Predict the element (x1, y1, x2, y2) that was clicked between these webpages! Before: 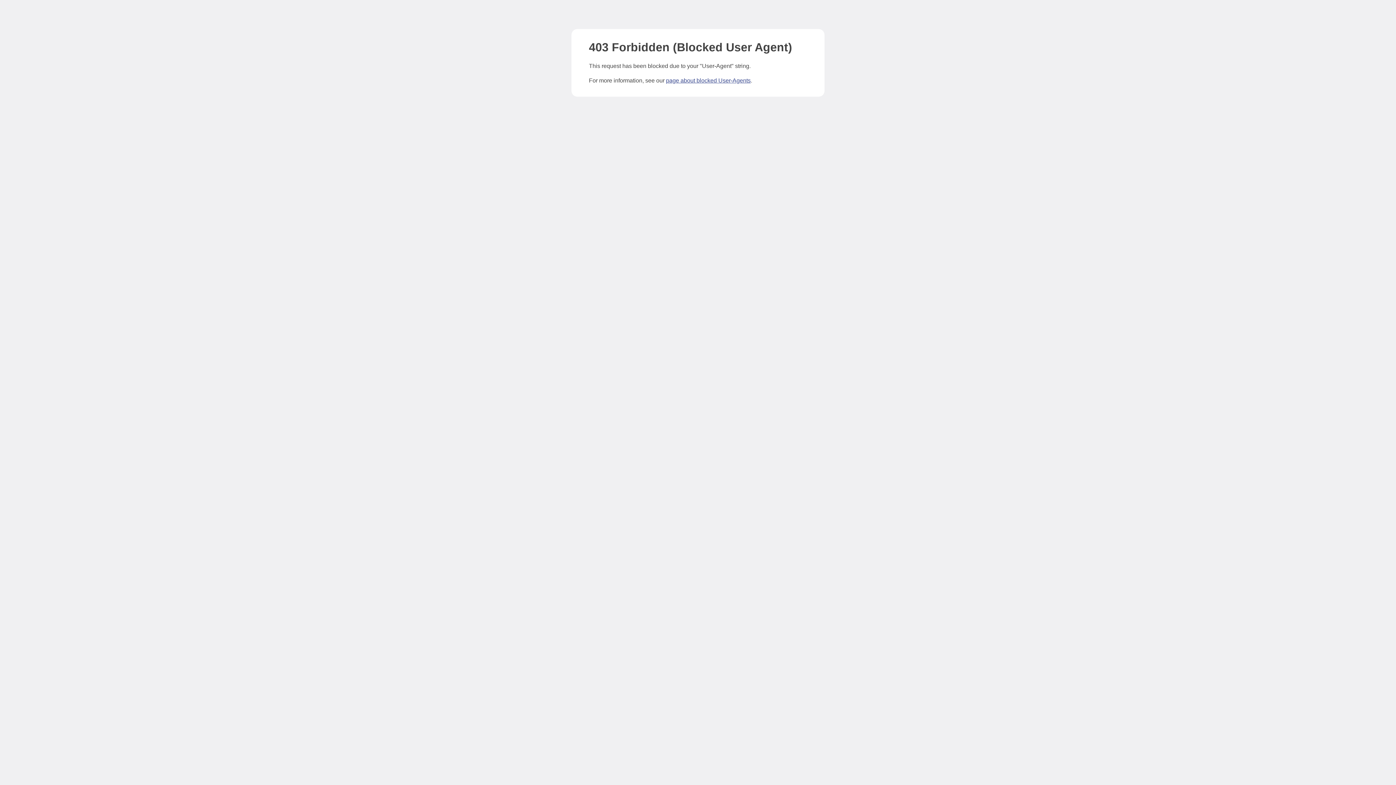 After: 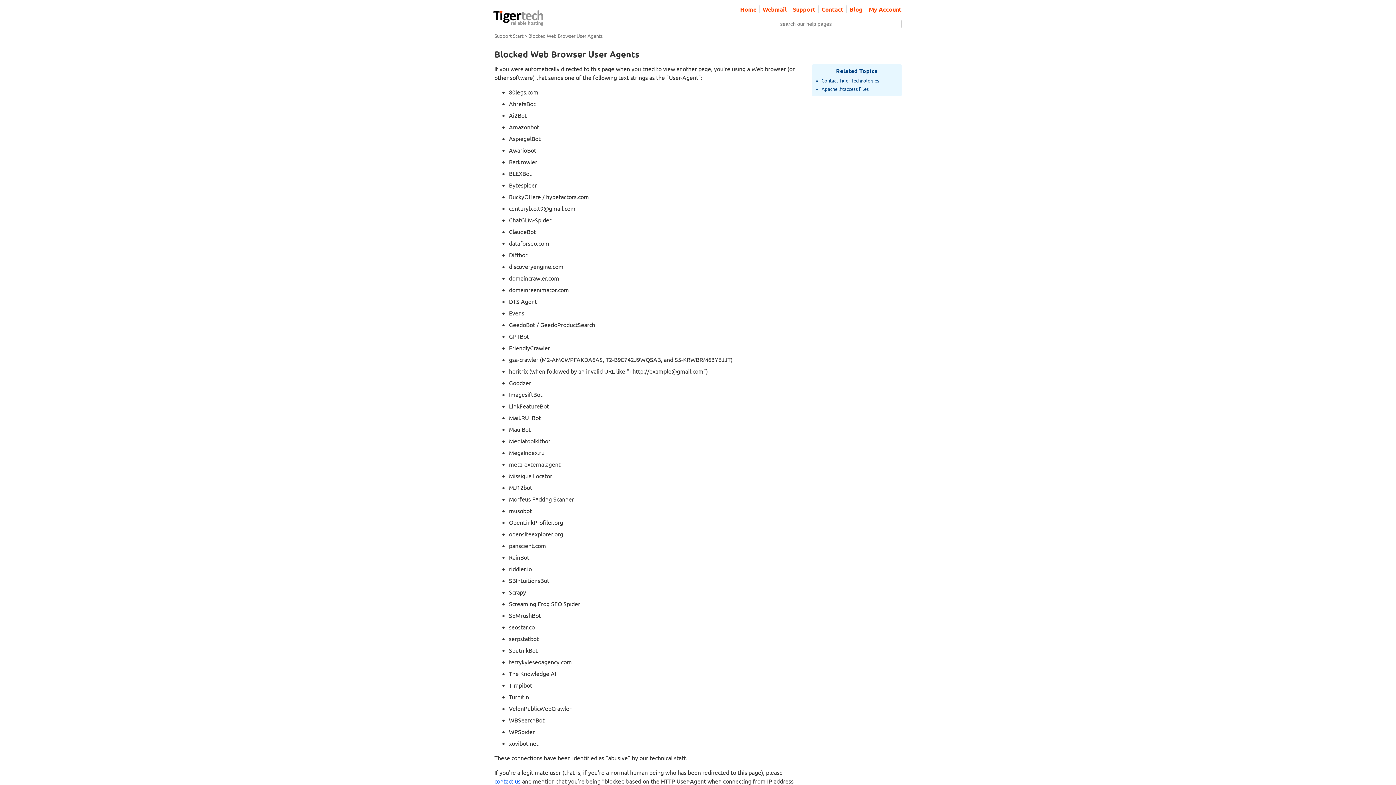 Action: label: page about blocked User-Agents bbox: (666, 77, 750, 83)